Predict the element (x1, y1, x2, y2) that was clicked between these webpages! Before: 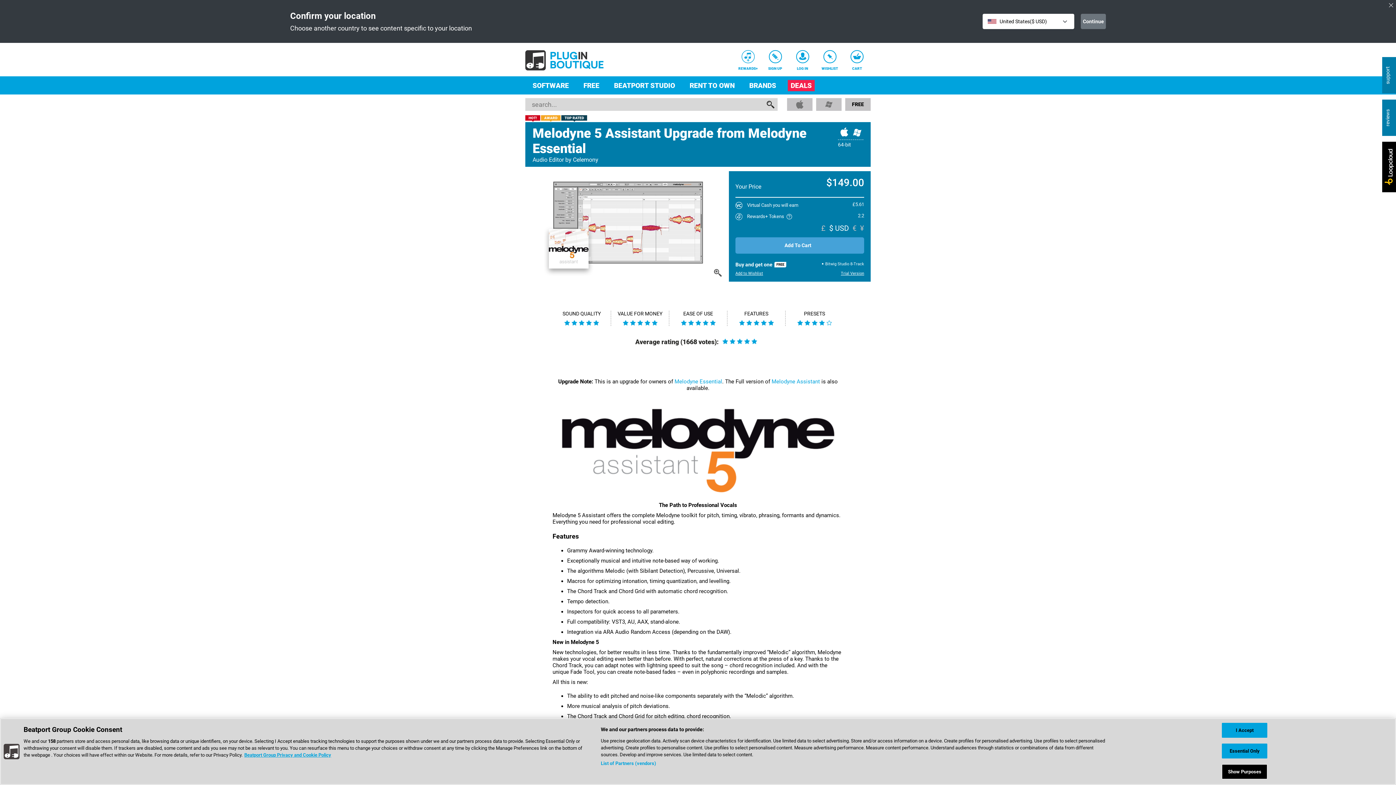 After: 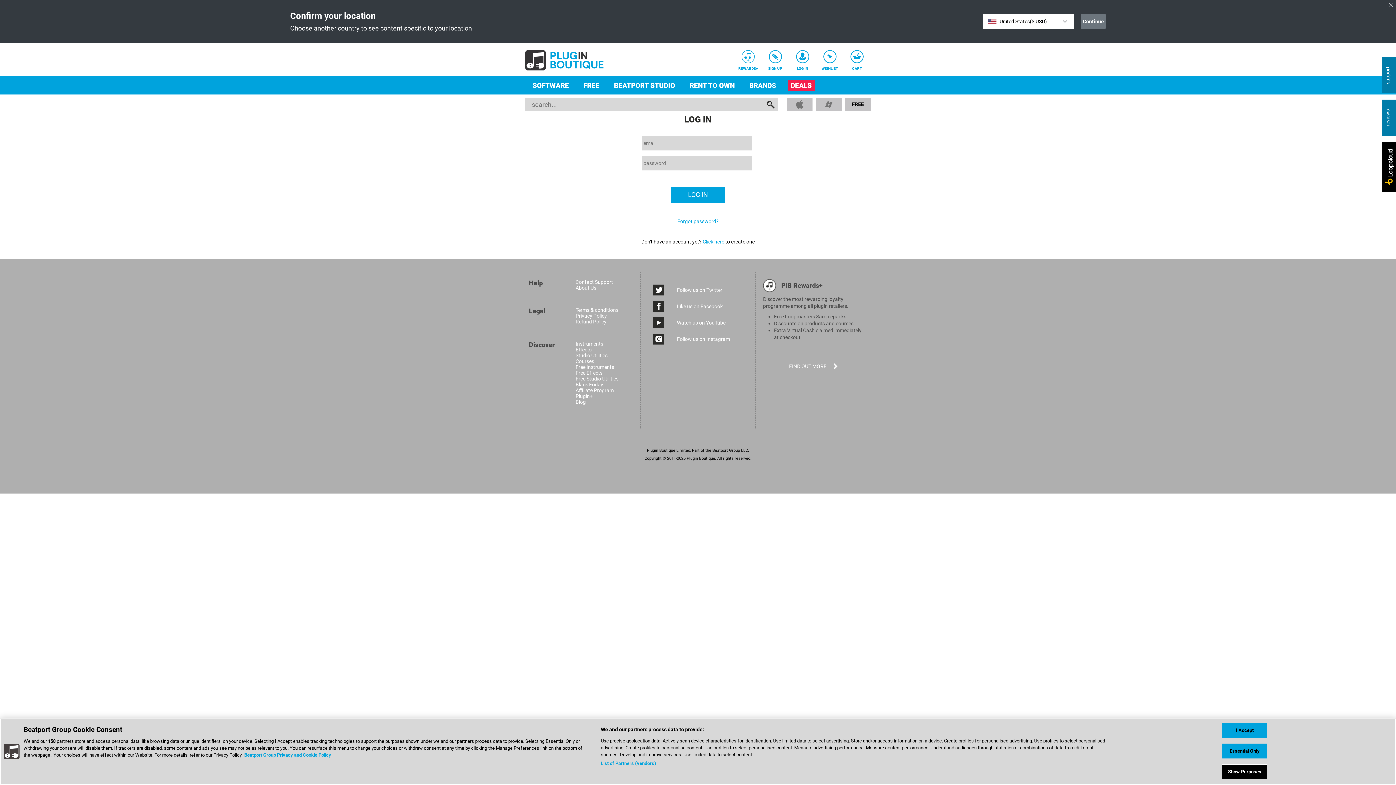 Action: label: LOG IN bbox: (789, 50, 816, 70)